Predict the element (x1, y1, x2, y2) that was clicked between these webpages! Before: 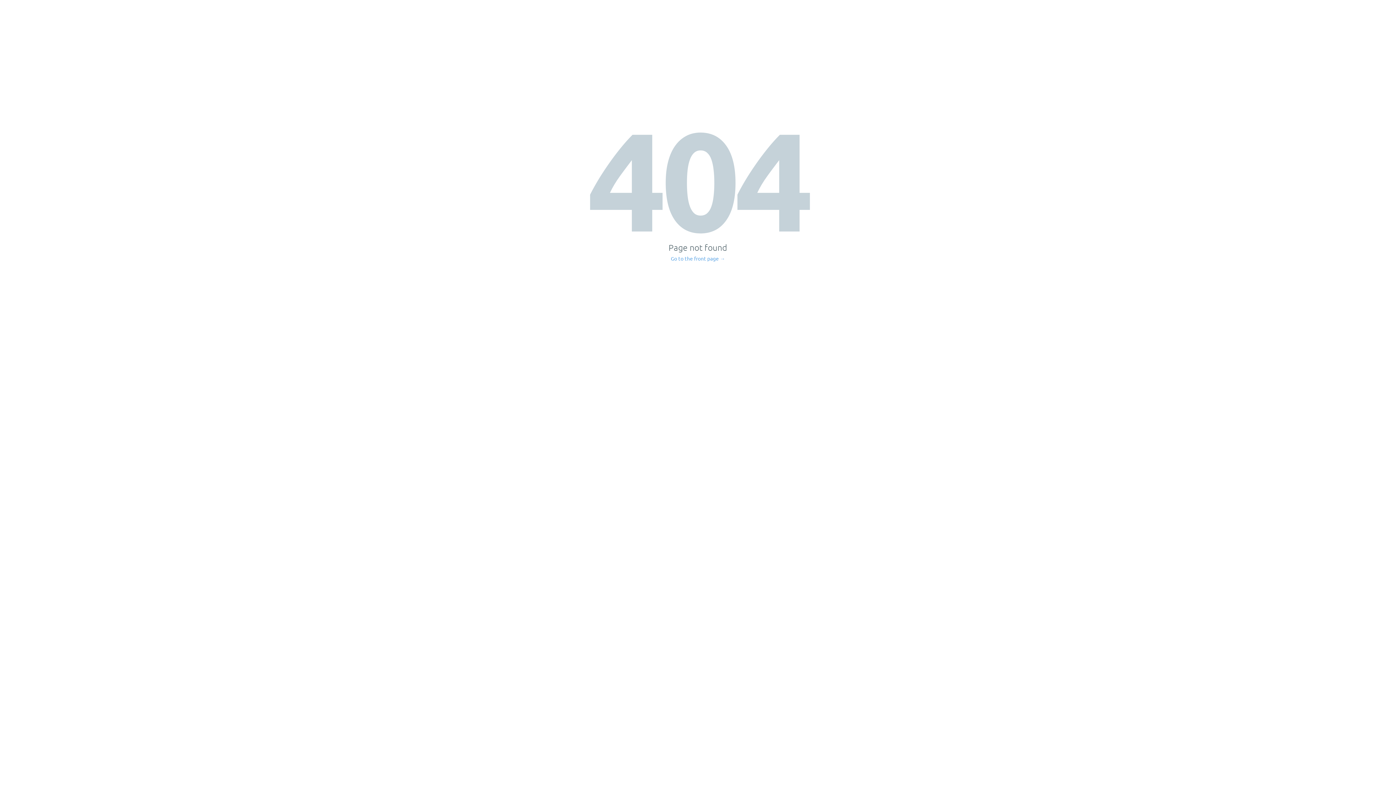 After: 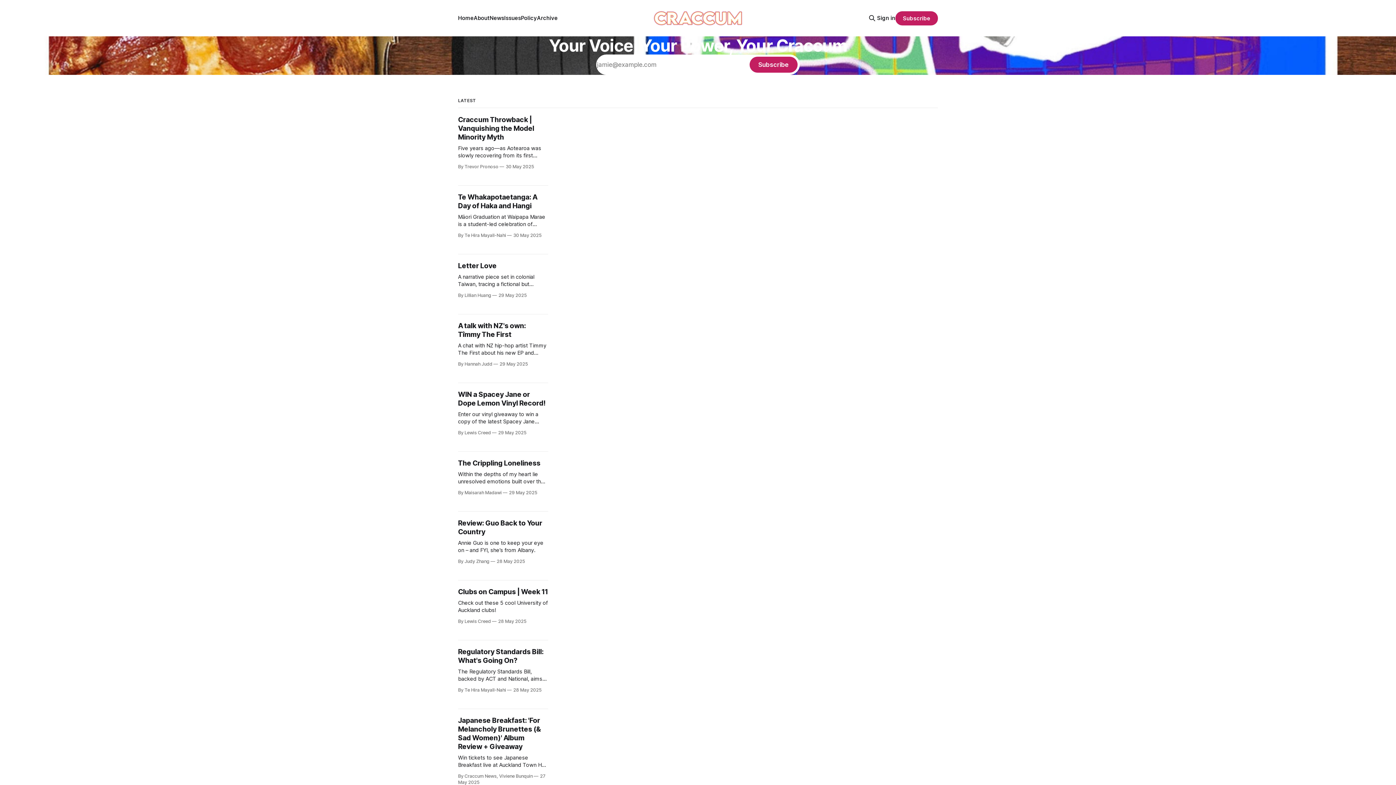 Action: label: Go to the front page → bbox: (671, 256, 725, 261)